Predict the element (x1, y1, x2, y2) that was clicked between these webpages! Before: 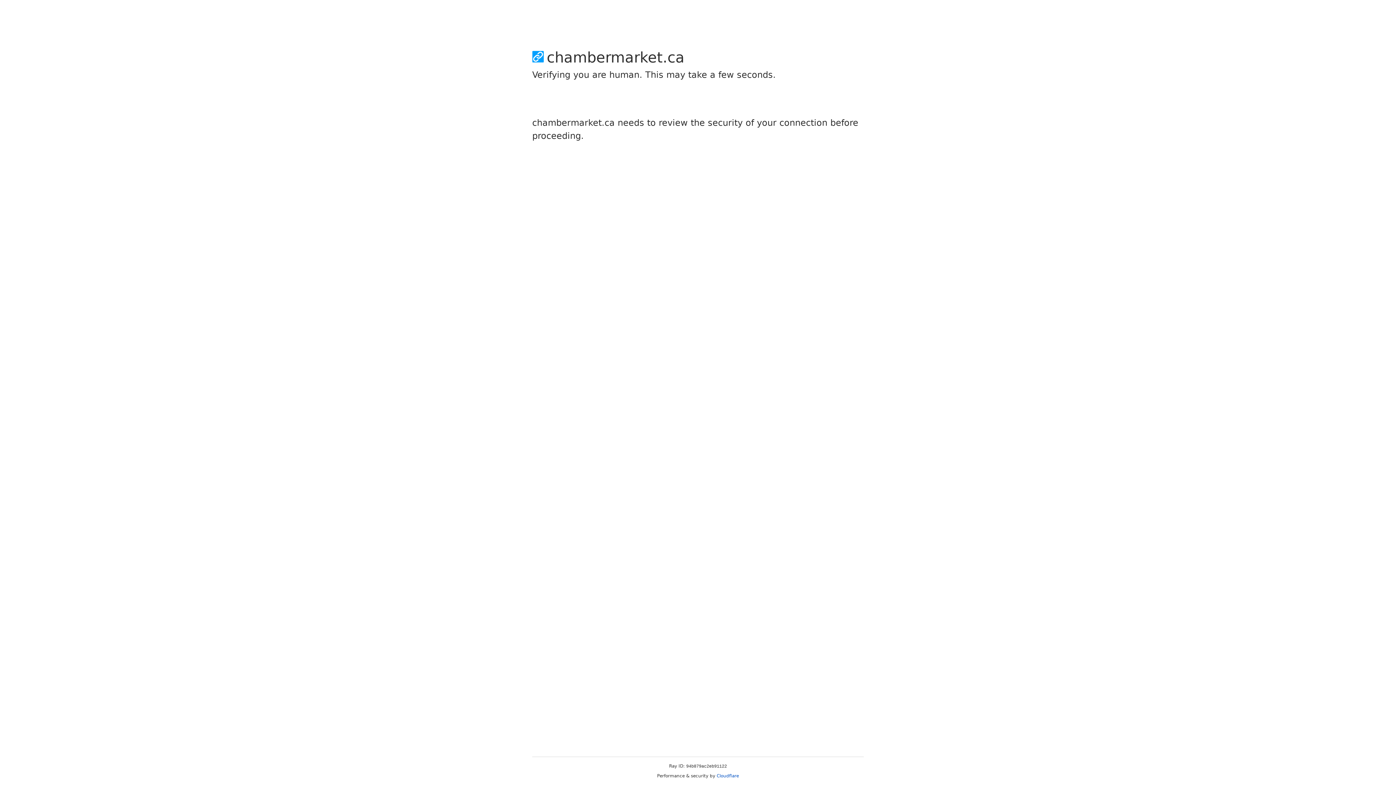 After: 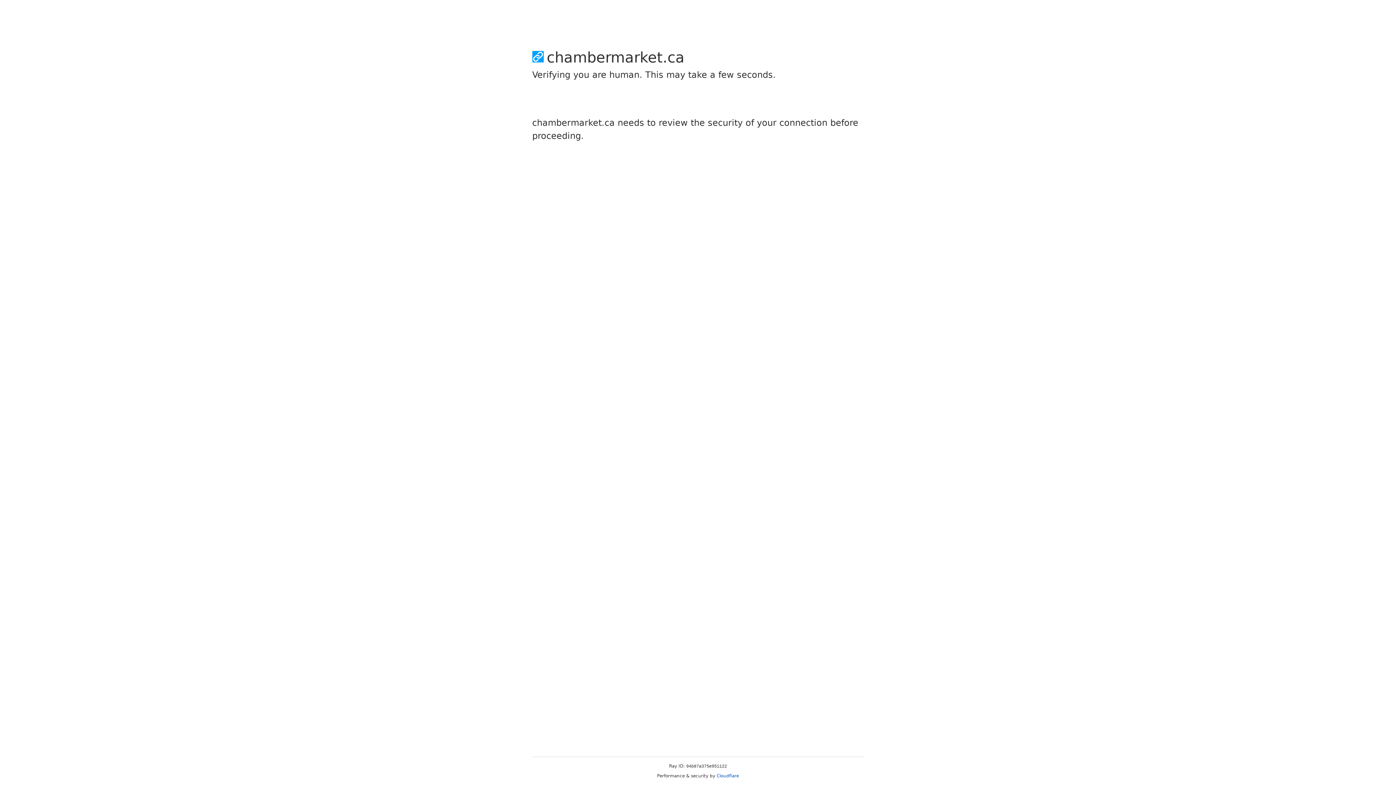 Action: label: Cloudflare bbox: (716, 773, 739, 778)